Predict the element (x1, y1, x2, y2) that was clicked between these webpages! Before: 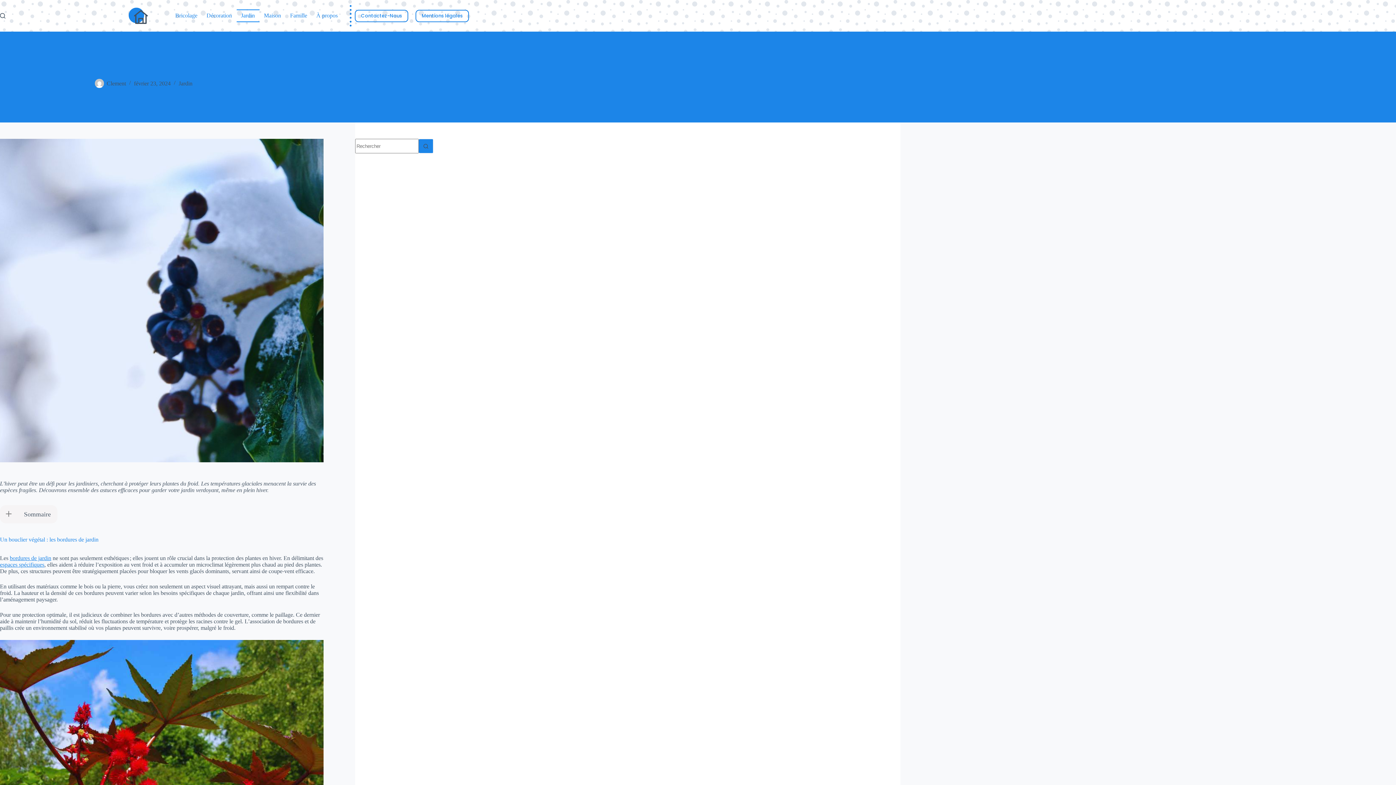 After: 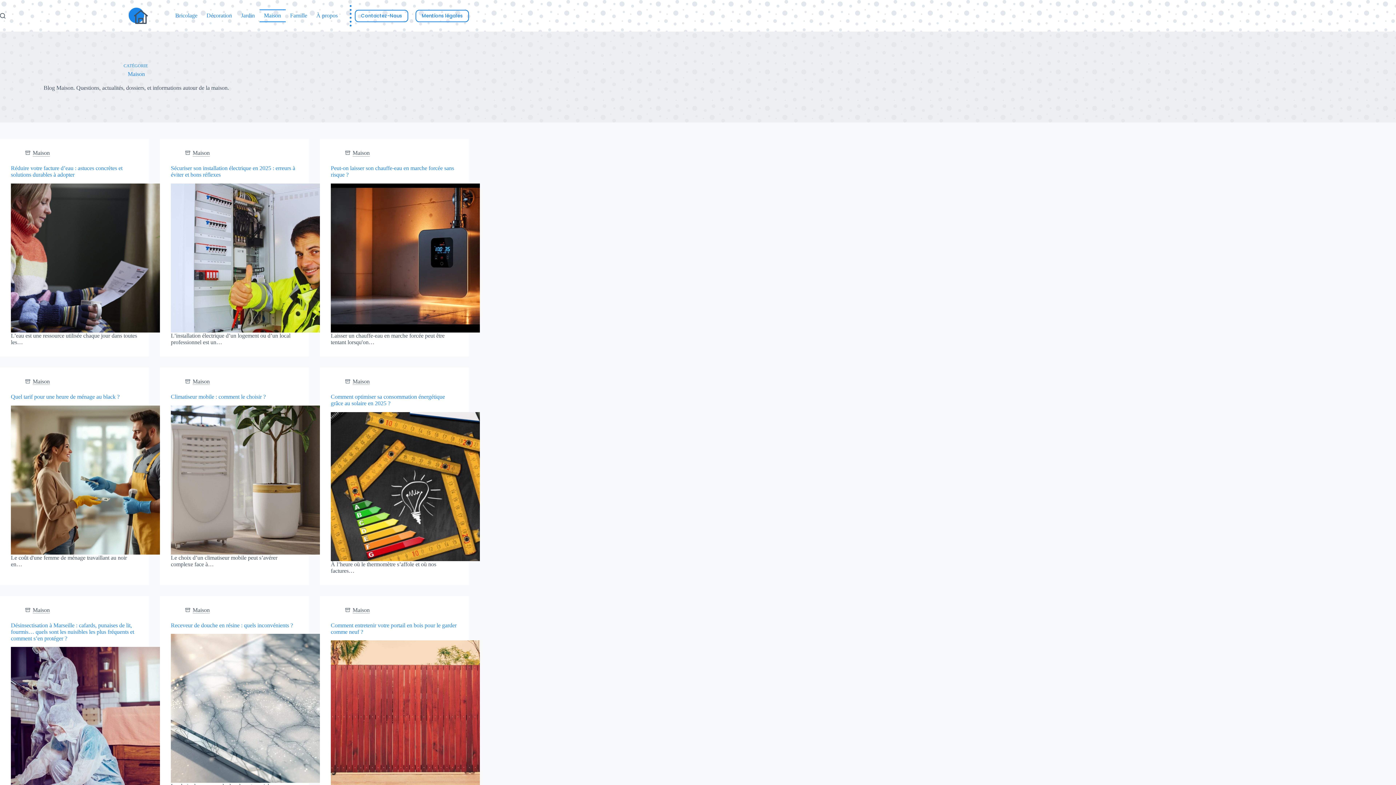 Action: label: Maison bbox: (259, 9, 285, 22)